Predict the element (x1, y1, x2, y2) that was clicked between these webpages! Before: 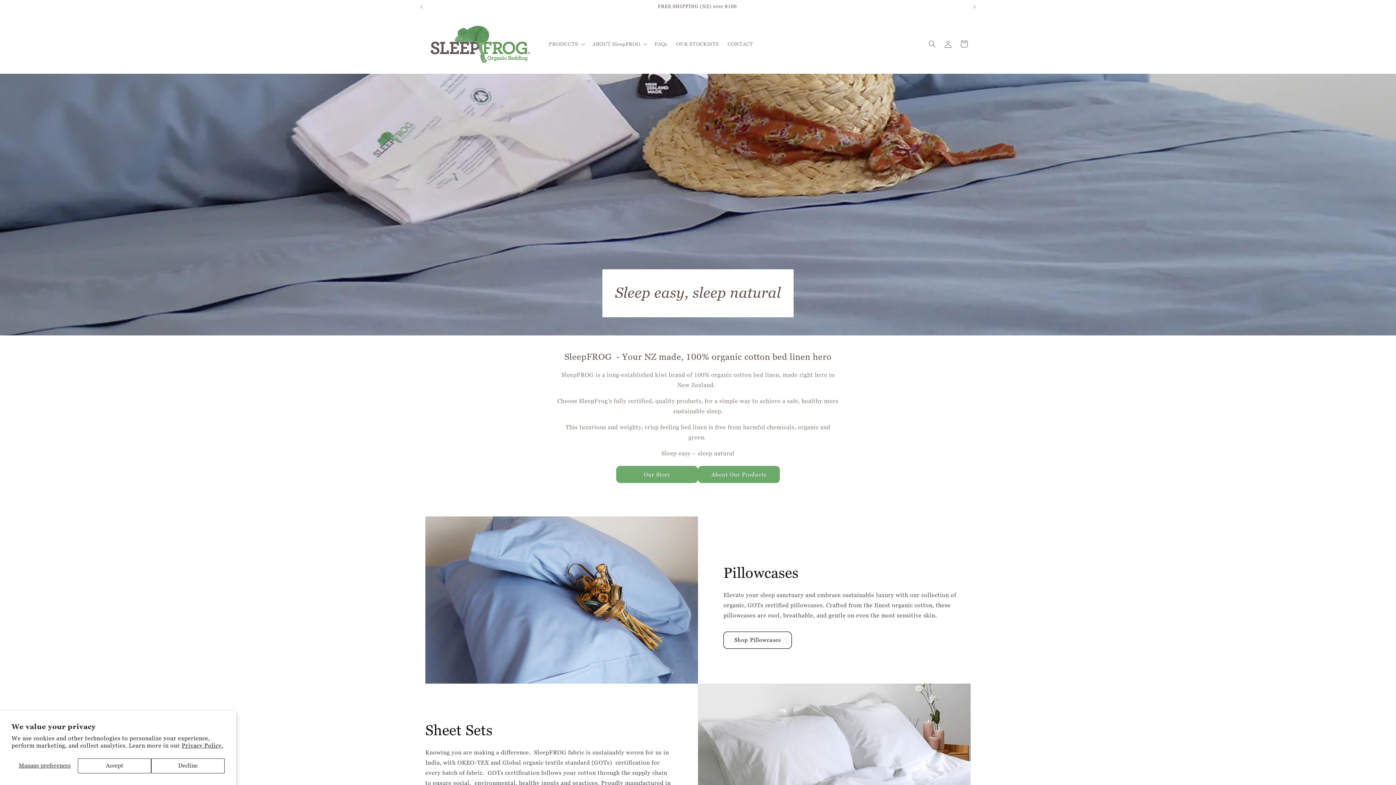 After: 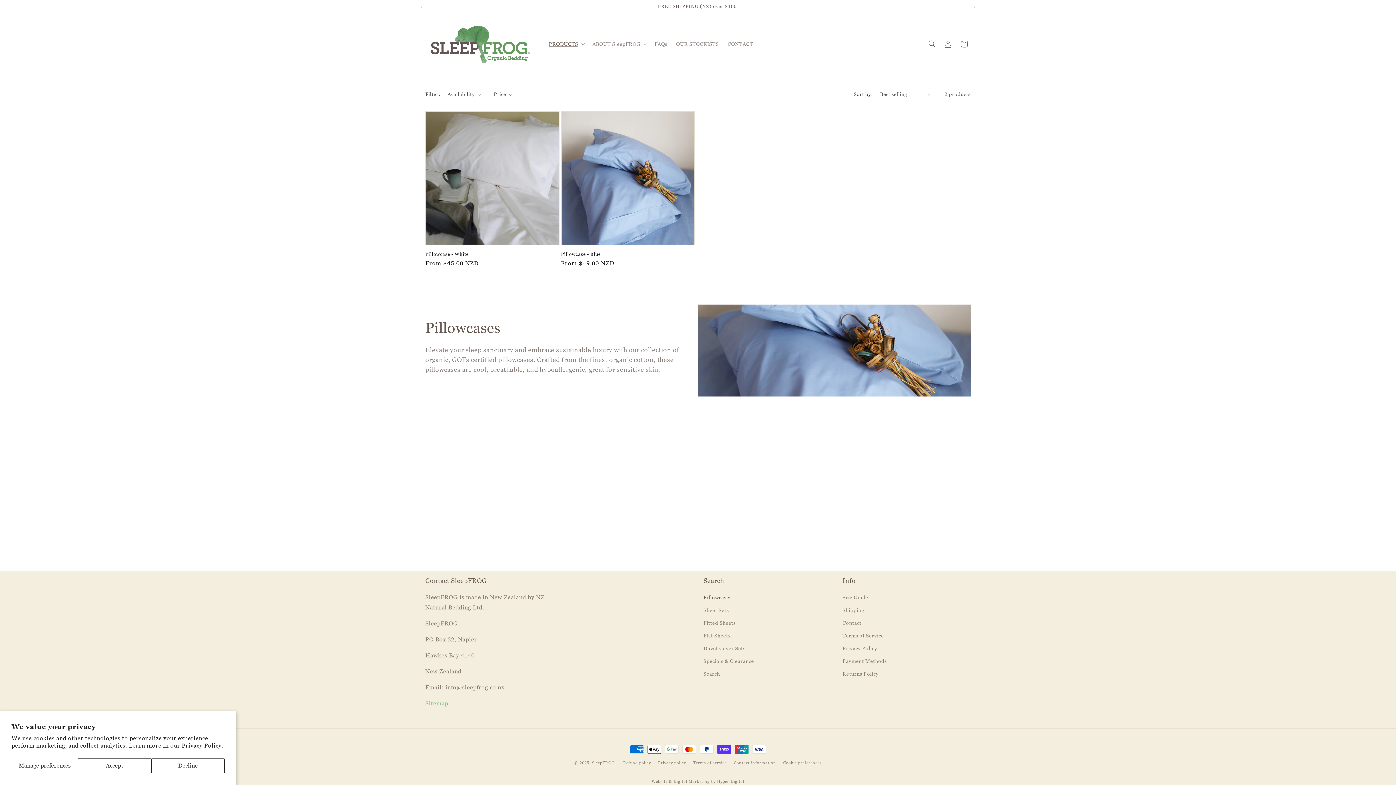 Action: bbox: (723, 631, 792, 648) label: Shop Pillowcases